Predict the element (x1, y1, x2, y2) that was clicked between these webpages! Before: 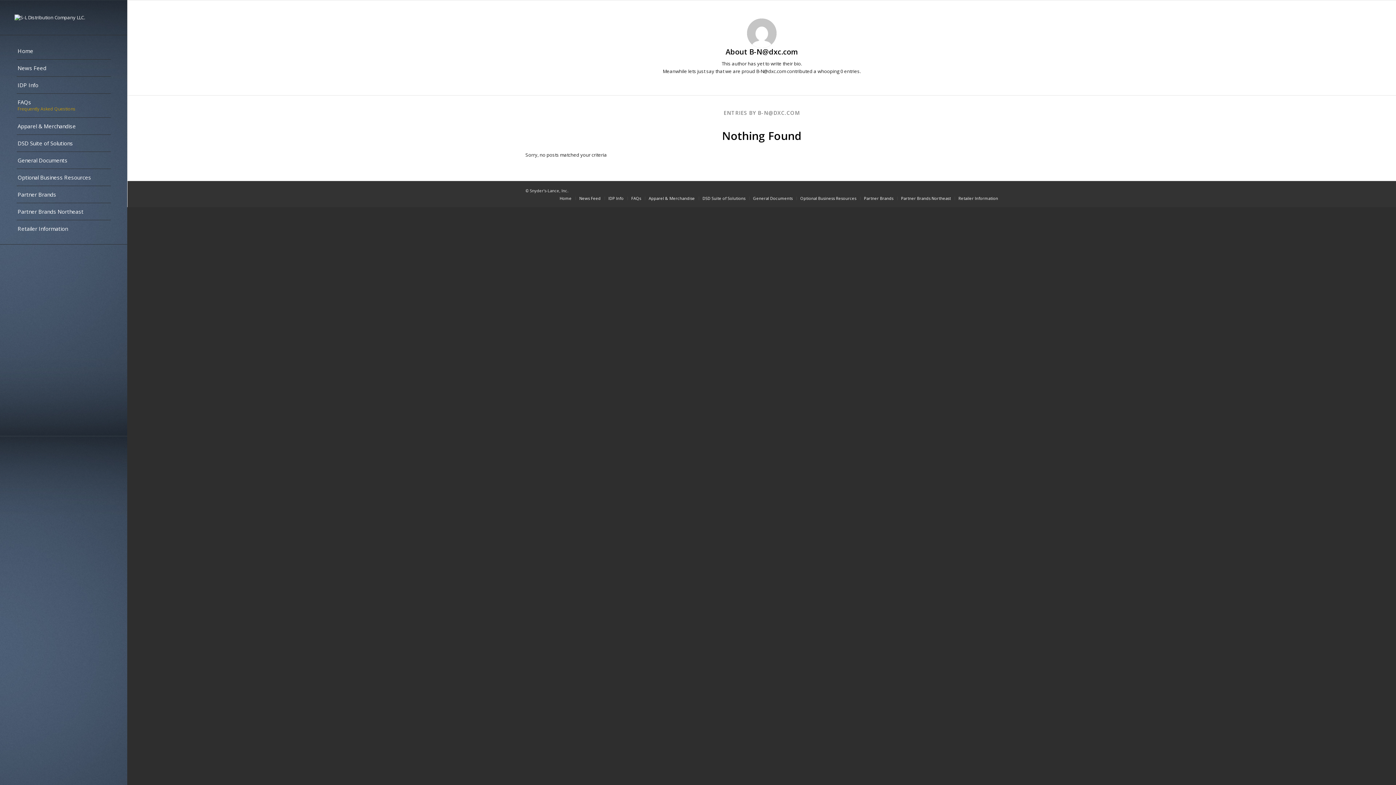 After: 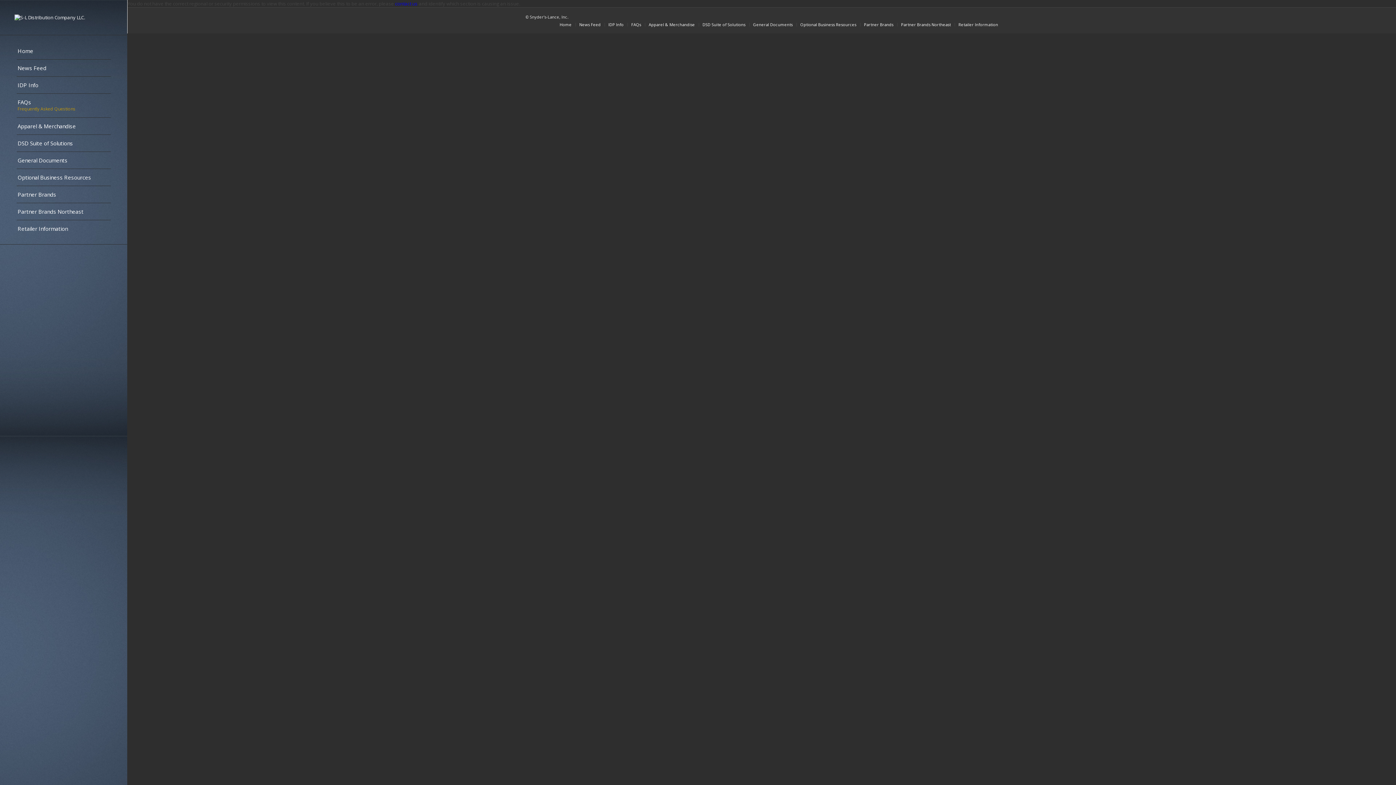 Action: bbox: (864, 195, 893, 201) label: Partner Brands